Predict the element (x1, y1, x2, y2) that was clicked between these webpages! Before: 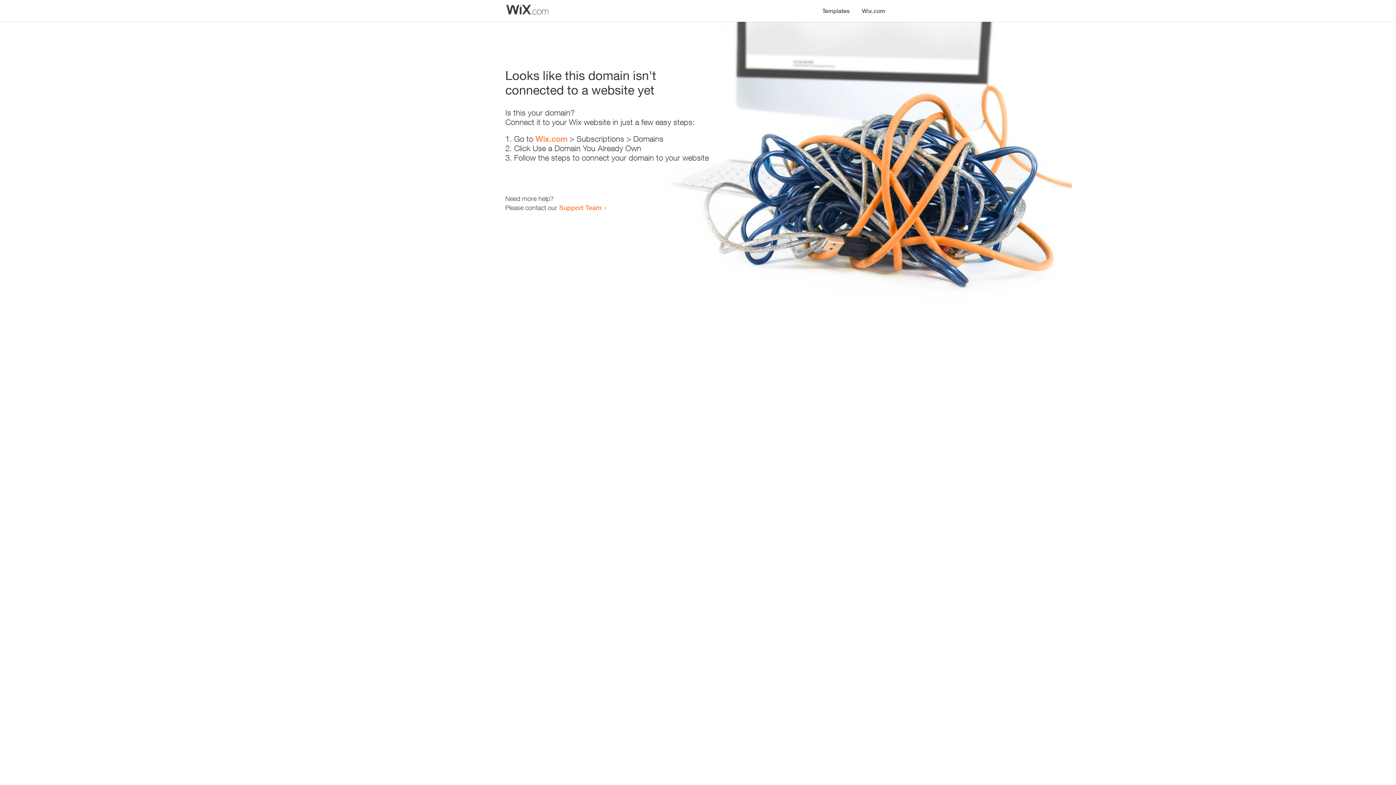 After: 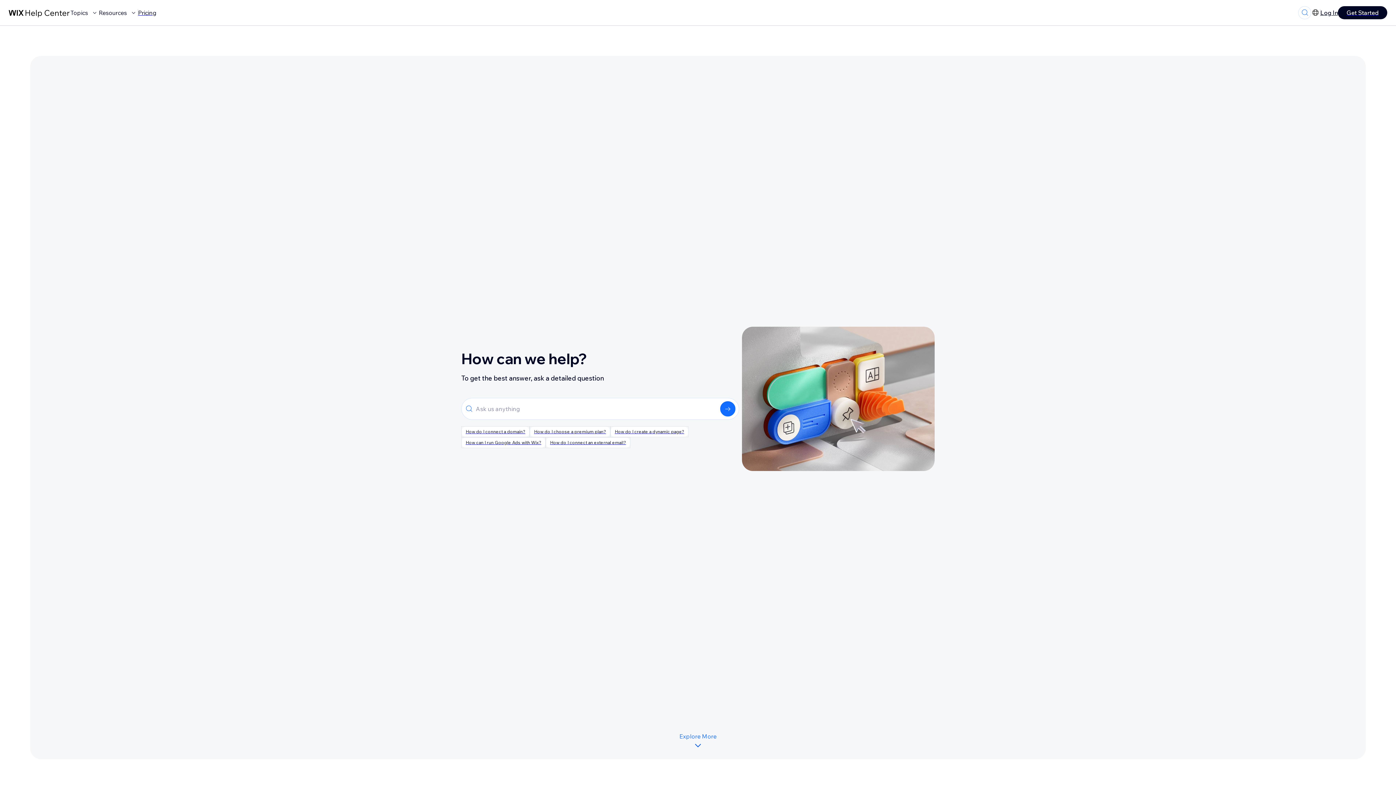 Action: label: Support Team bbox: (559, 203, 601, 211)